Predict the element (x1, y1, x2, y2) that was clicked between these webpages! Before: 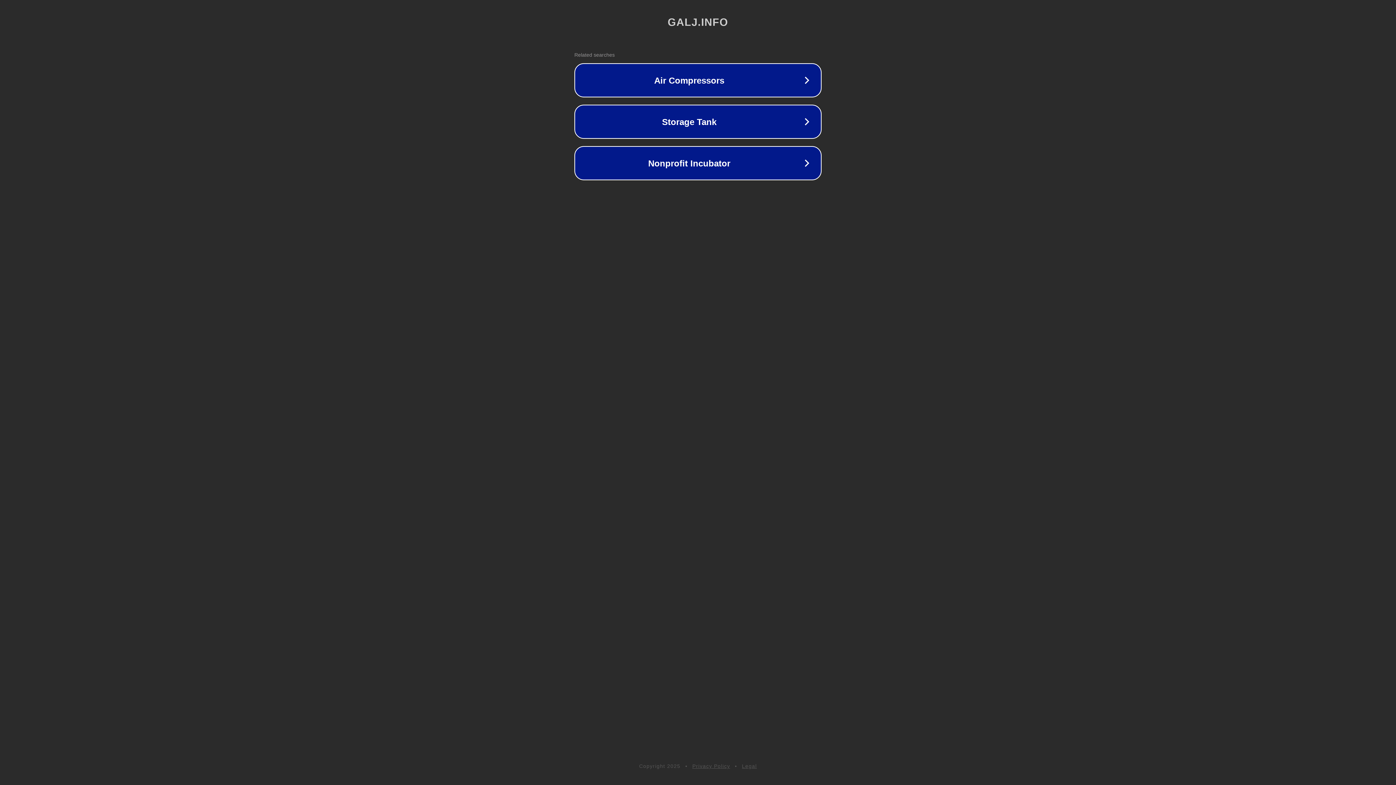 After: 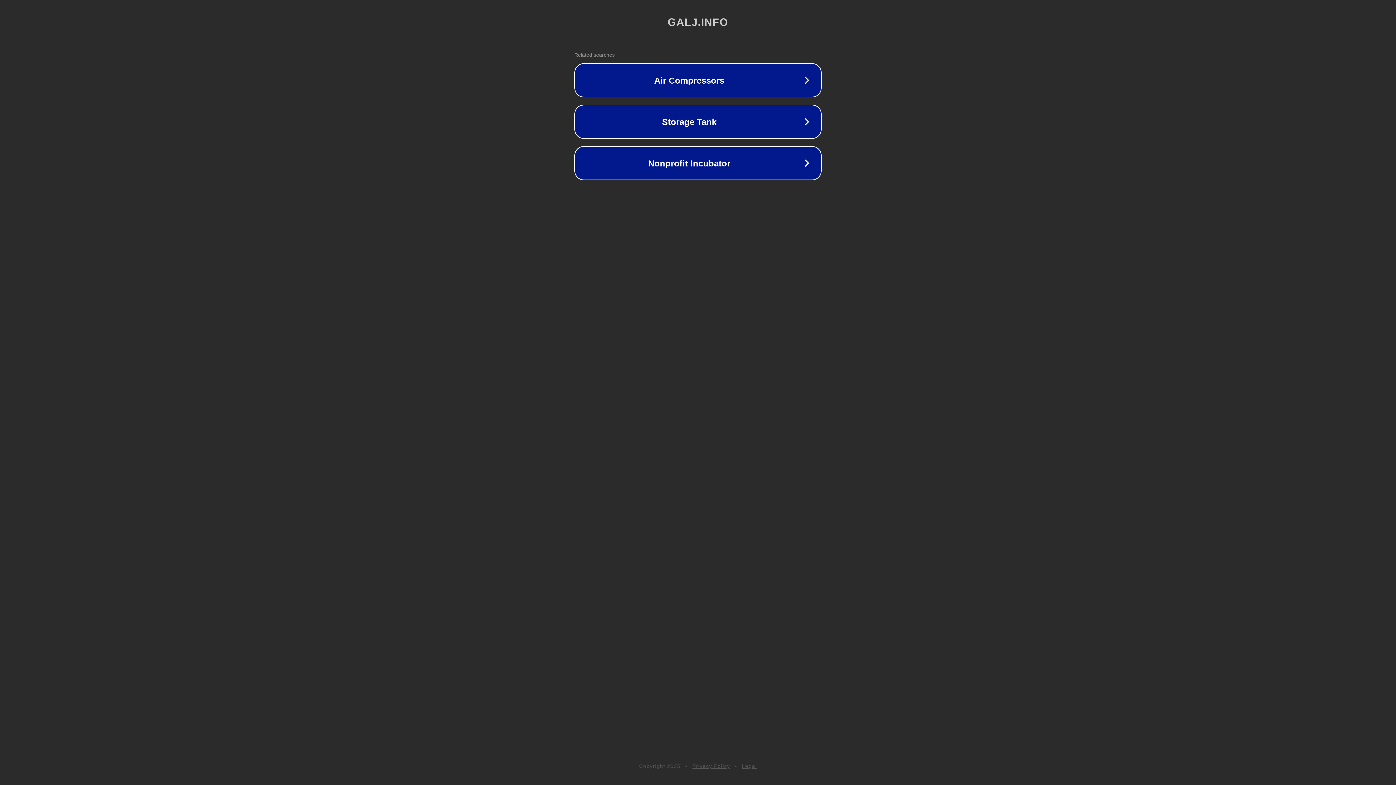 Action: label: Privacy Policy bbox: (692, 763, 730, 769)